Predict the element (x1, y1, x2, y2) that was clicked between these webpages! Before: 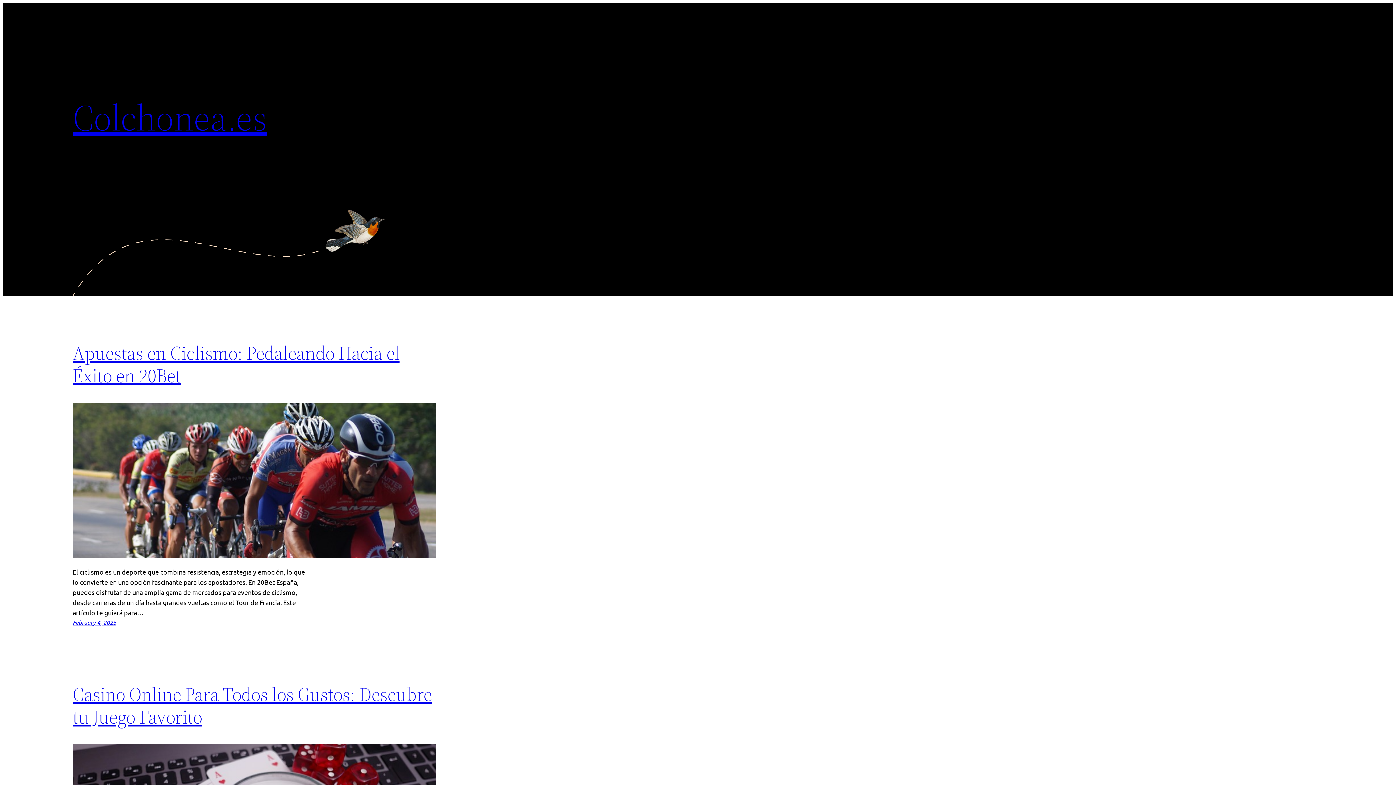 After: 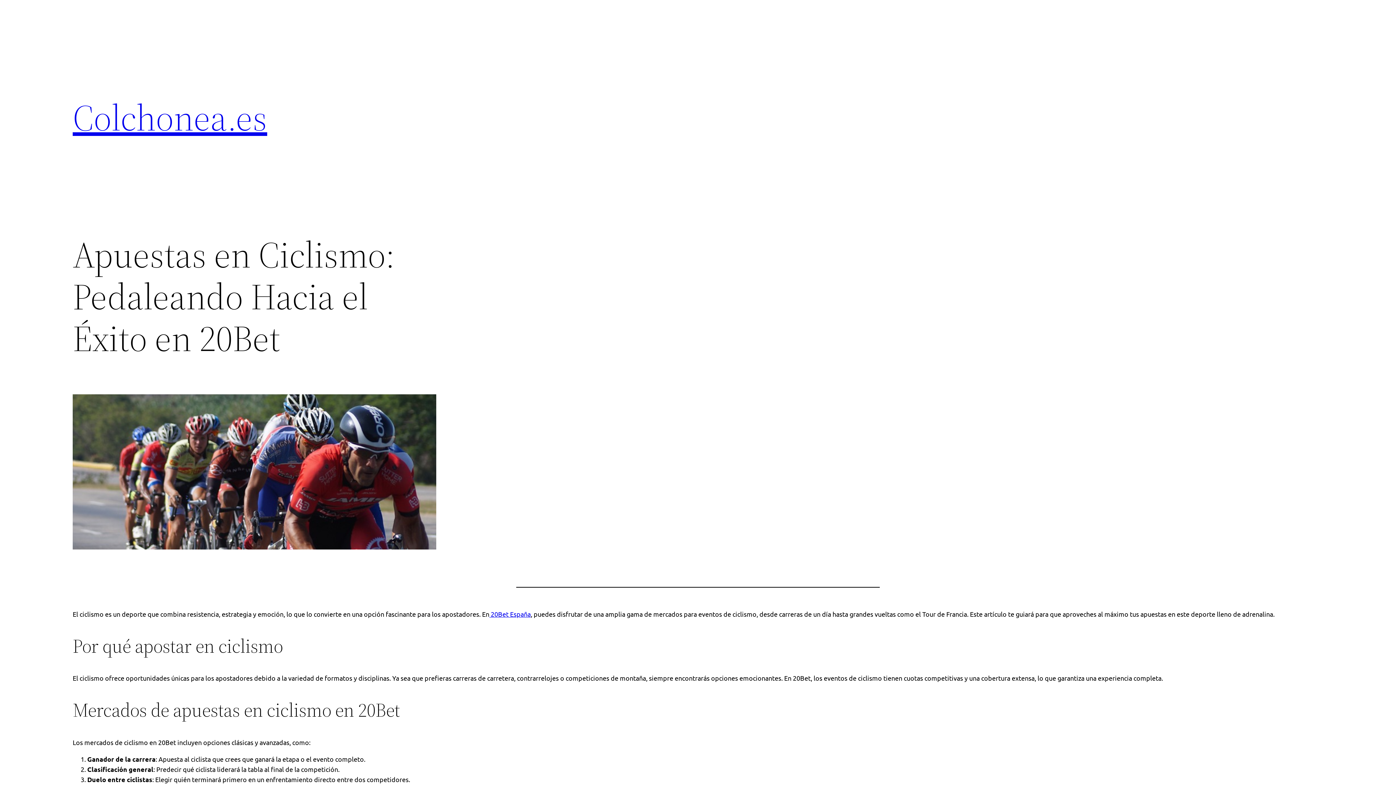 Action: bbox: (72, 619, 116, 626) label: February 4, 2025